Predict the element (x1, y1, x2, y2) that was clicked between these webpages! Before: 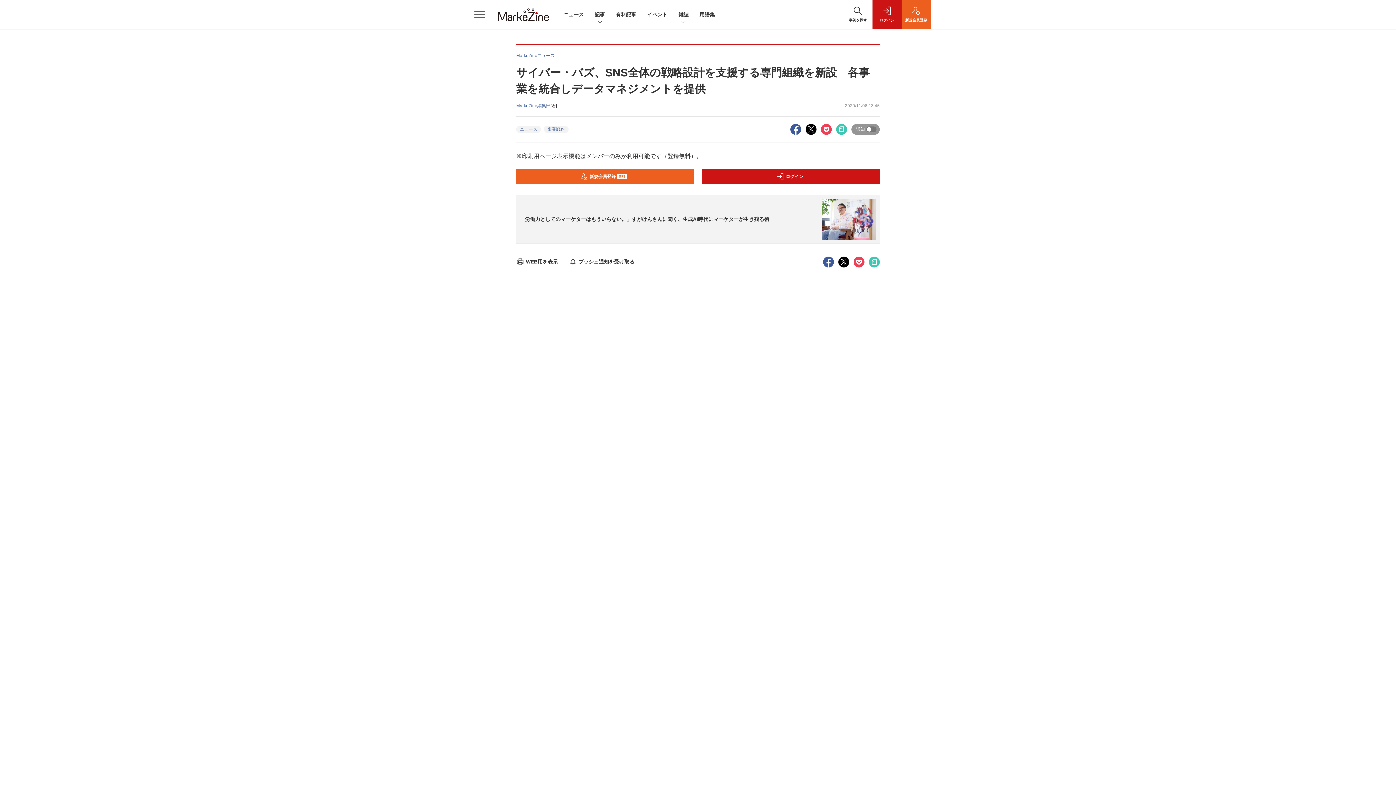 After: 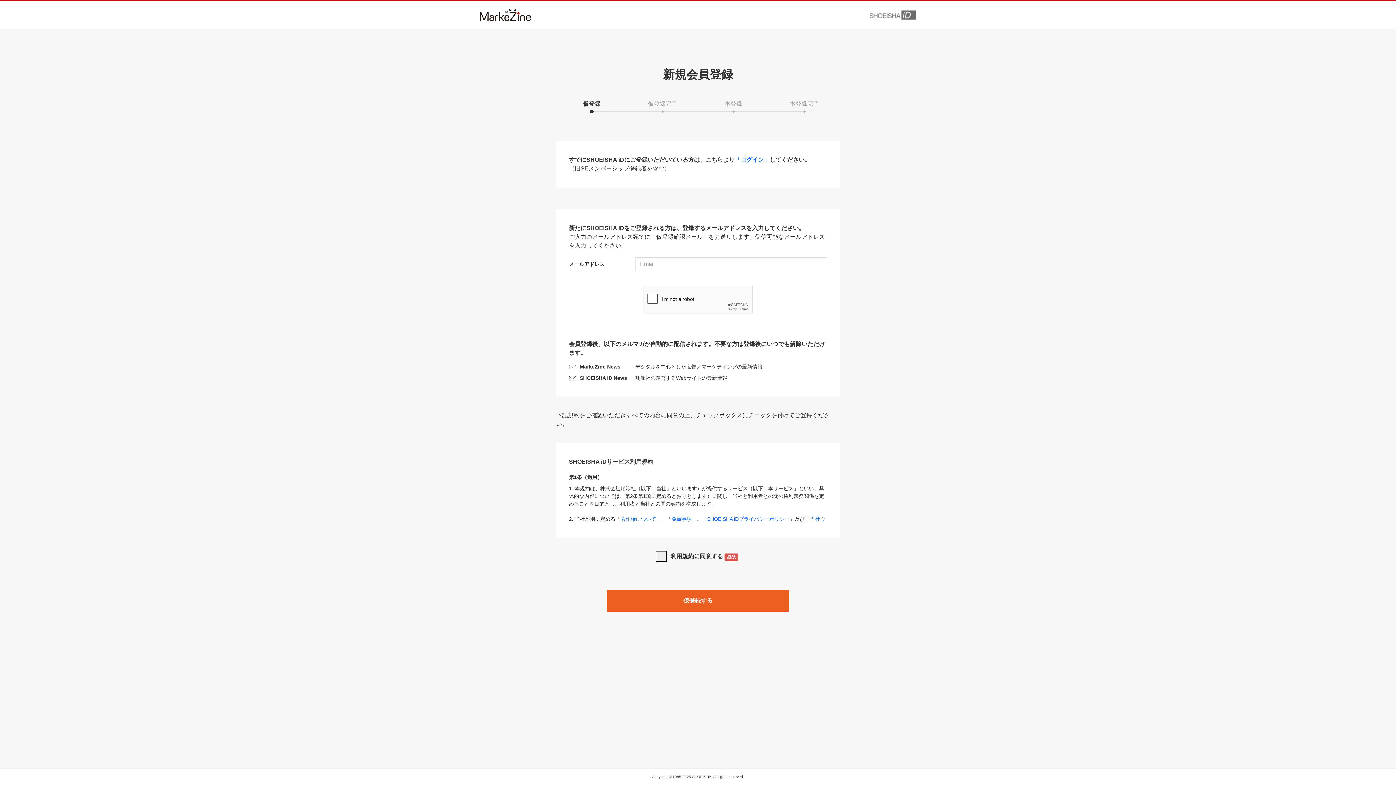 Action: bbox: (901, 0, 930, 29) label: 新規会員登録